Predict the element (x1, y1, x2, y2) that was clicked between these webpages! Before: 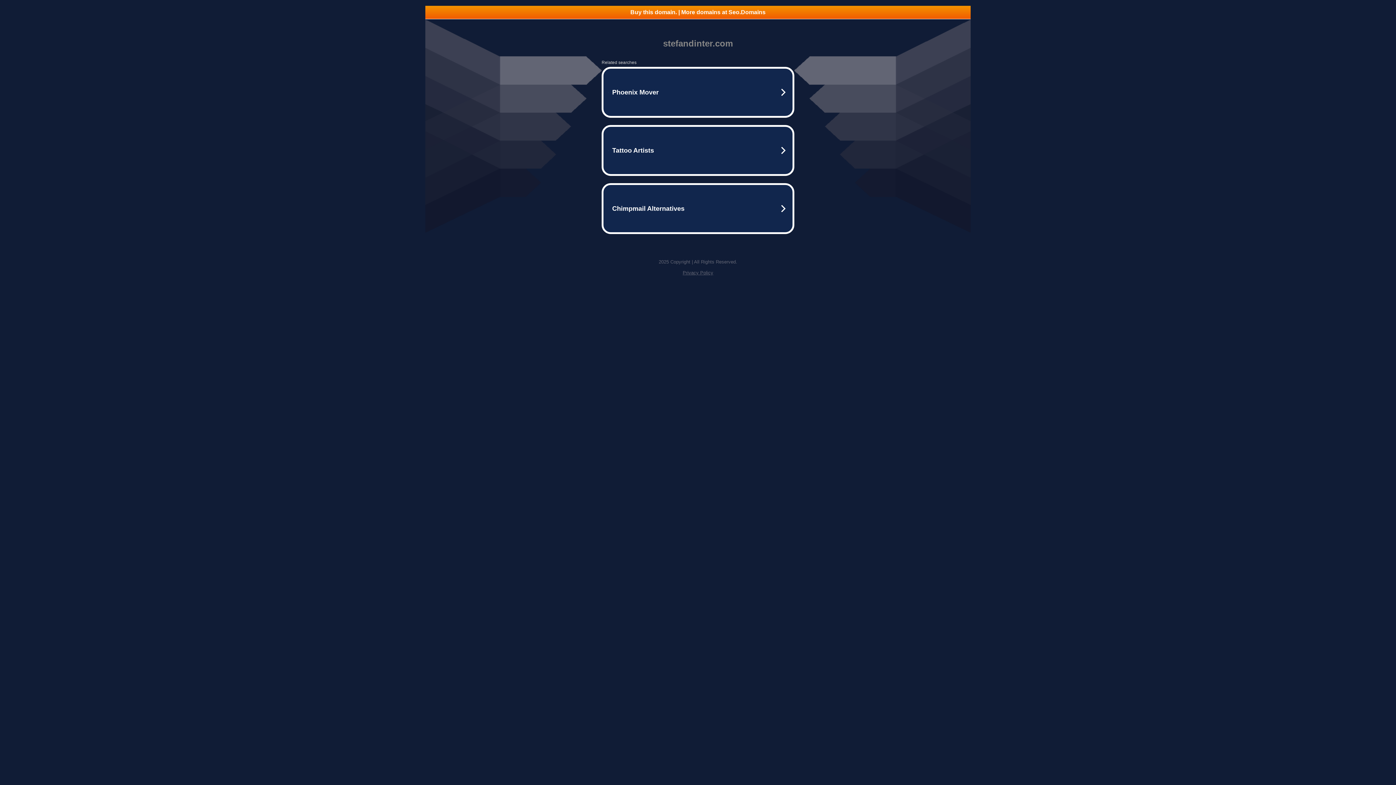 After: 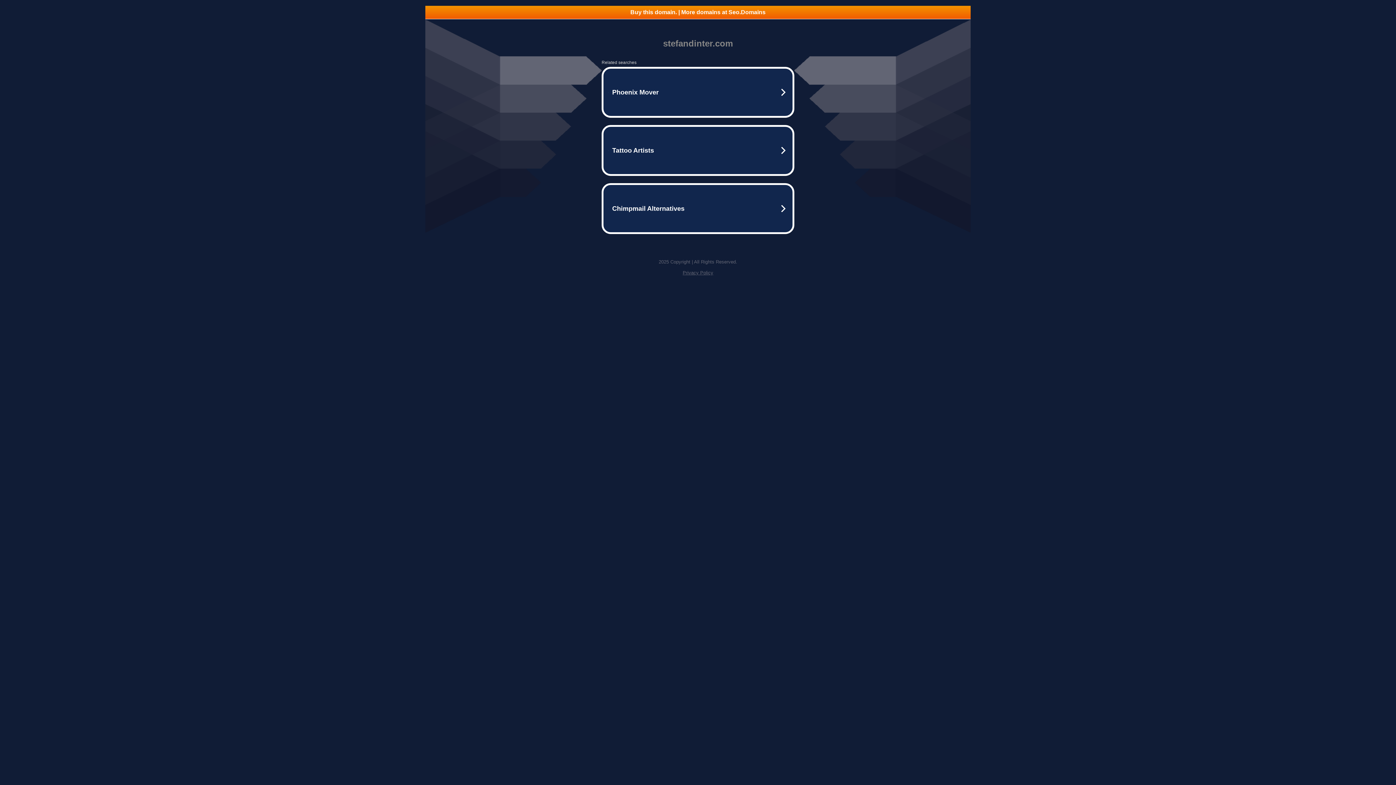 Action: bbox: (425, 5, 970, 18) label: Buy this domain. | More domains at Seo.Domains